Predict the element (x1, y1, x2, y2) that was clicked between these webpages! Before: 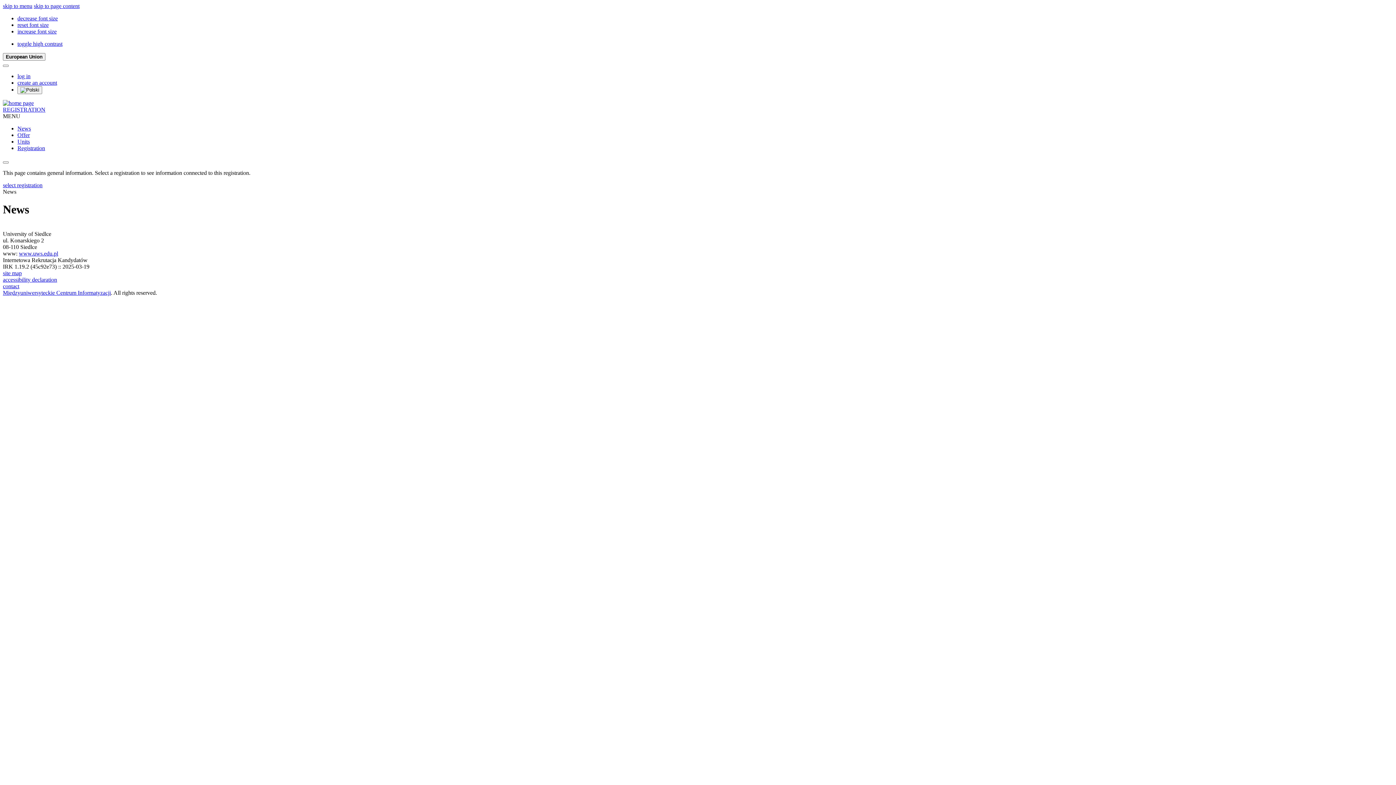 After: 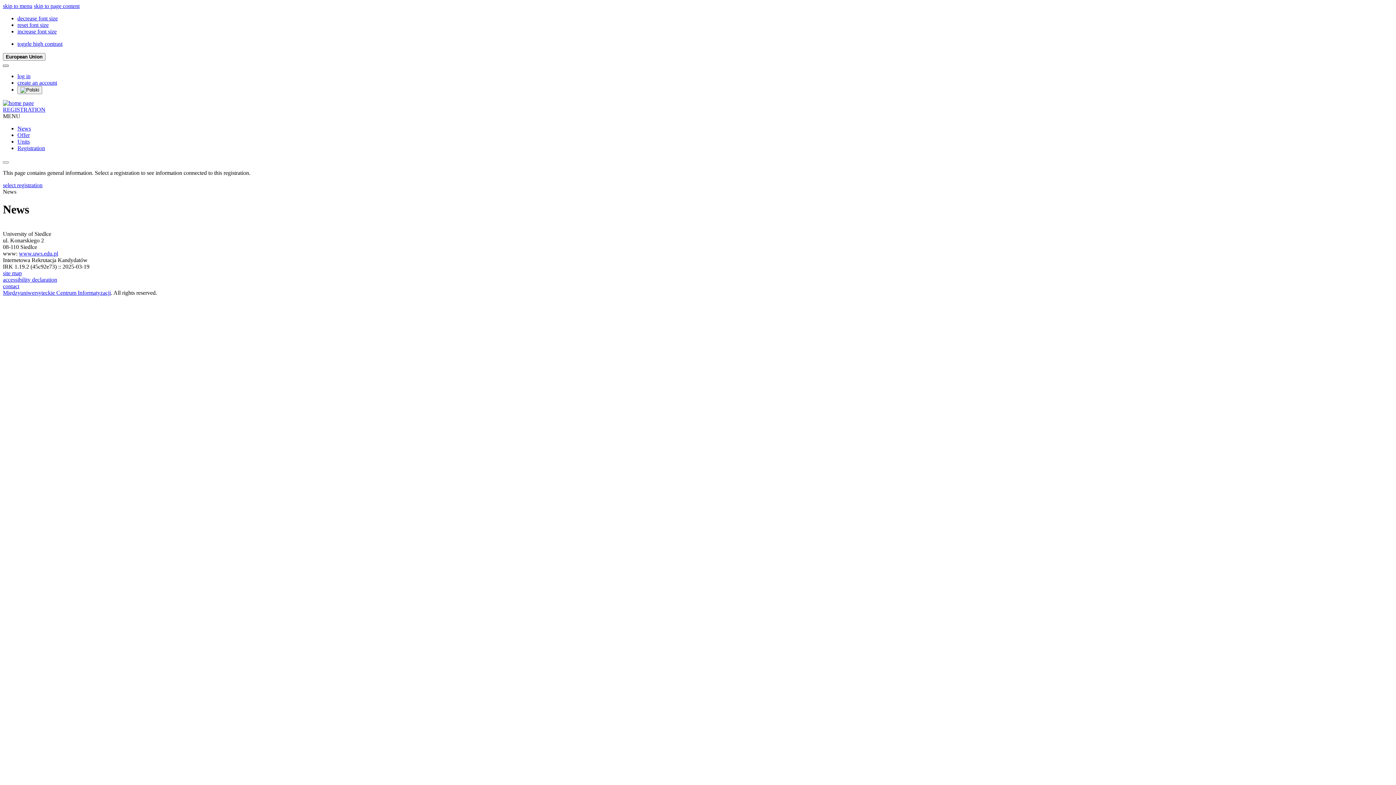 Action: bbox: (2, 64, 8, 66)